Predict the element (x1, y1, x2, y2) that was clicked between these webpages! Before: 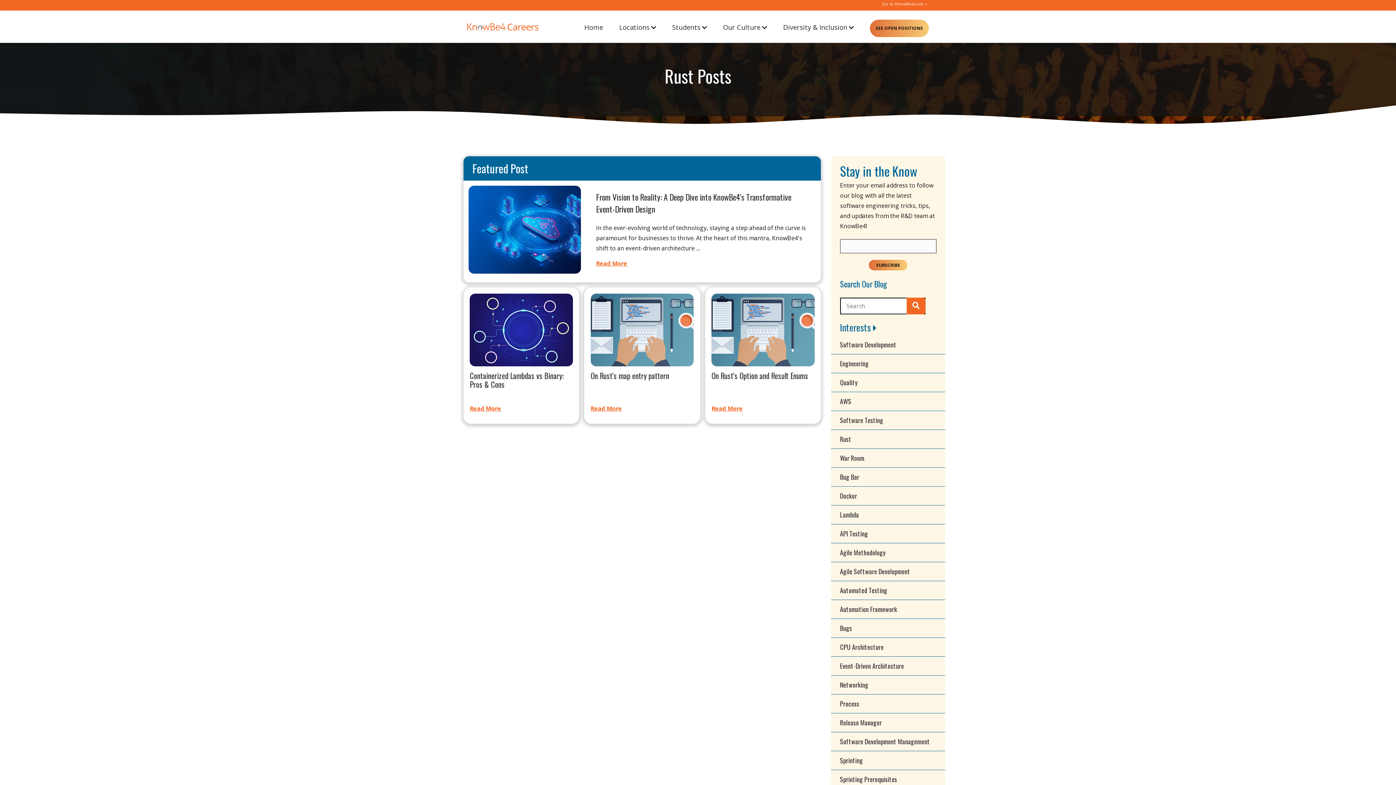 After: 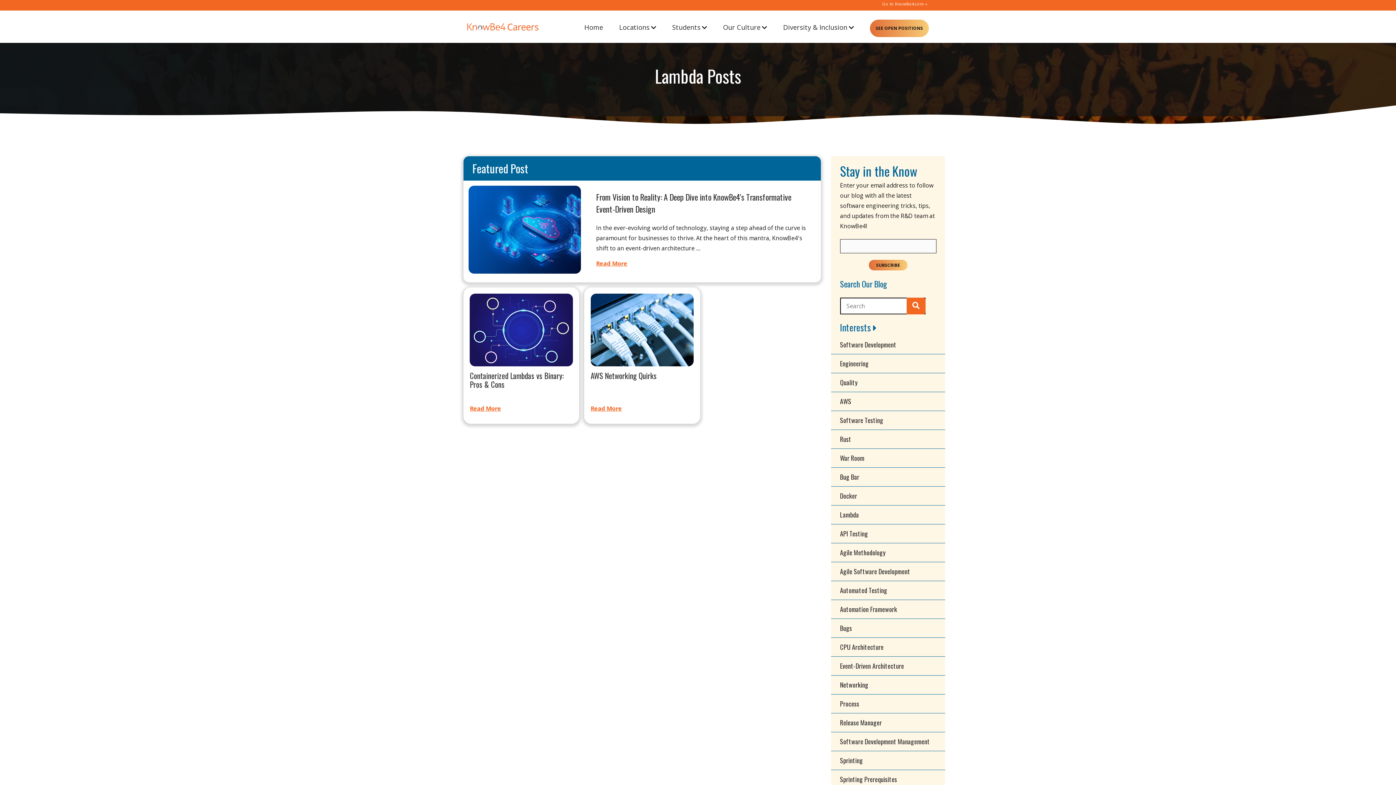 Action: label: Lambda bbox: (840, 510, 859, 519)